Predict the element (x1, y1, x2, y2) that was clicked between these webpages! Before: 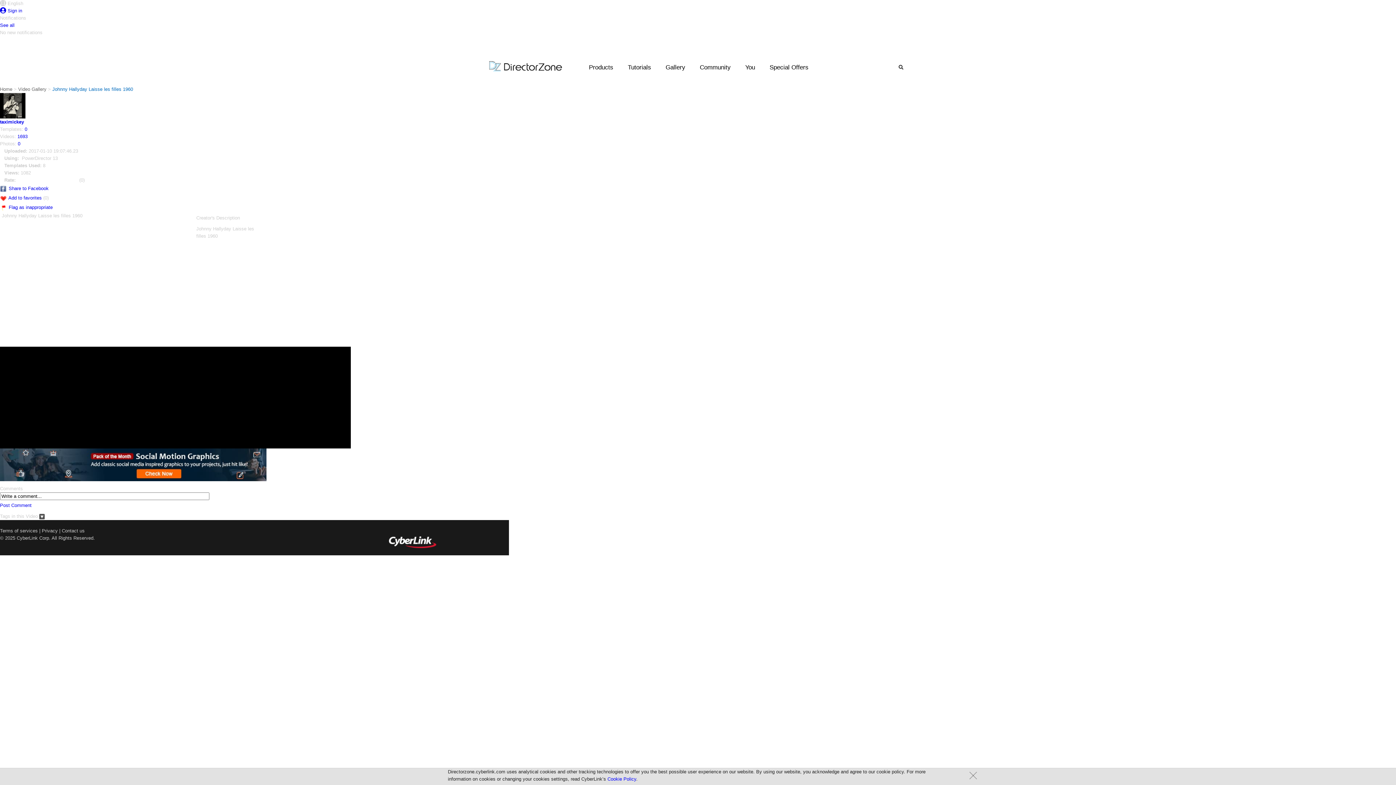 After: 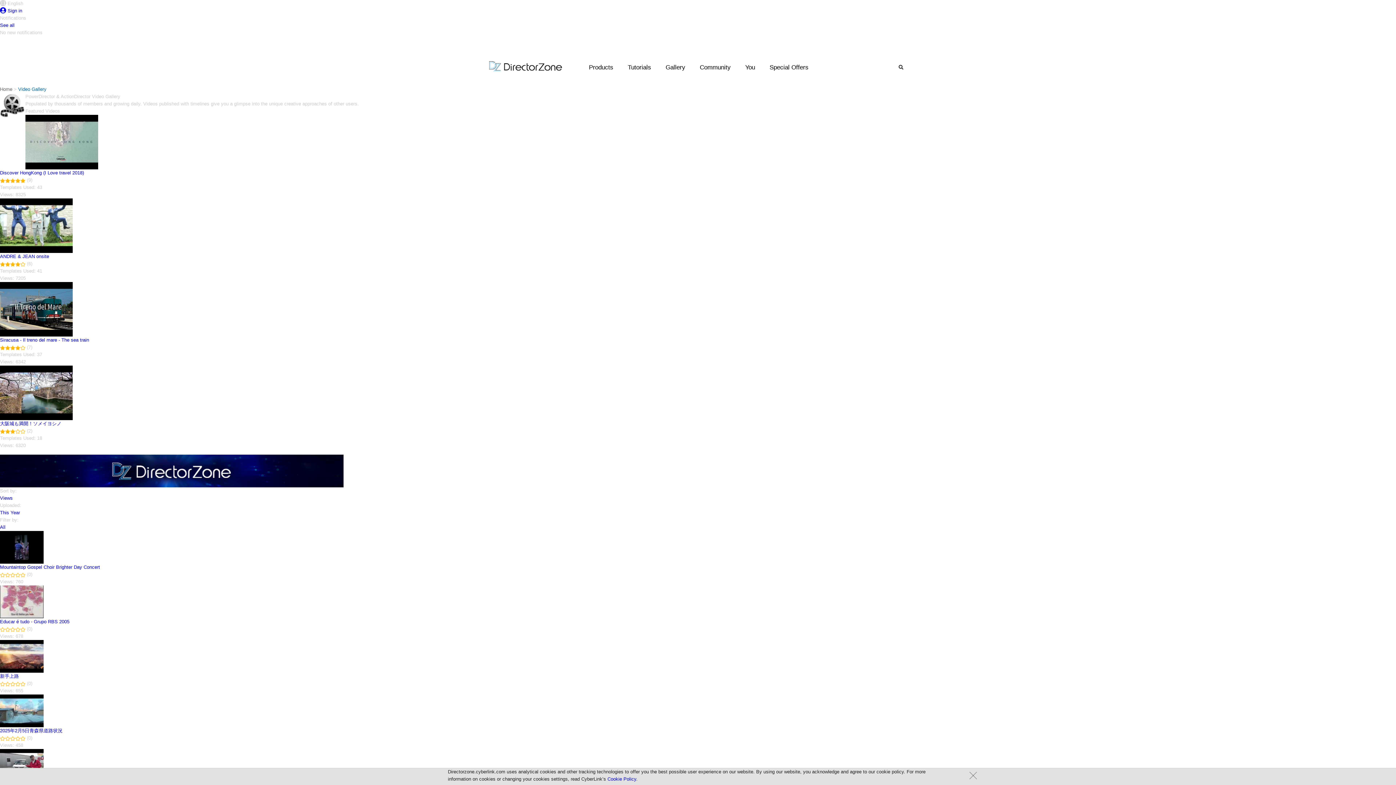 Action: bbox: (18, 86, 46, 92) label: Video Gallery